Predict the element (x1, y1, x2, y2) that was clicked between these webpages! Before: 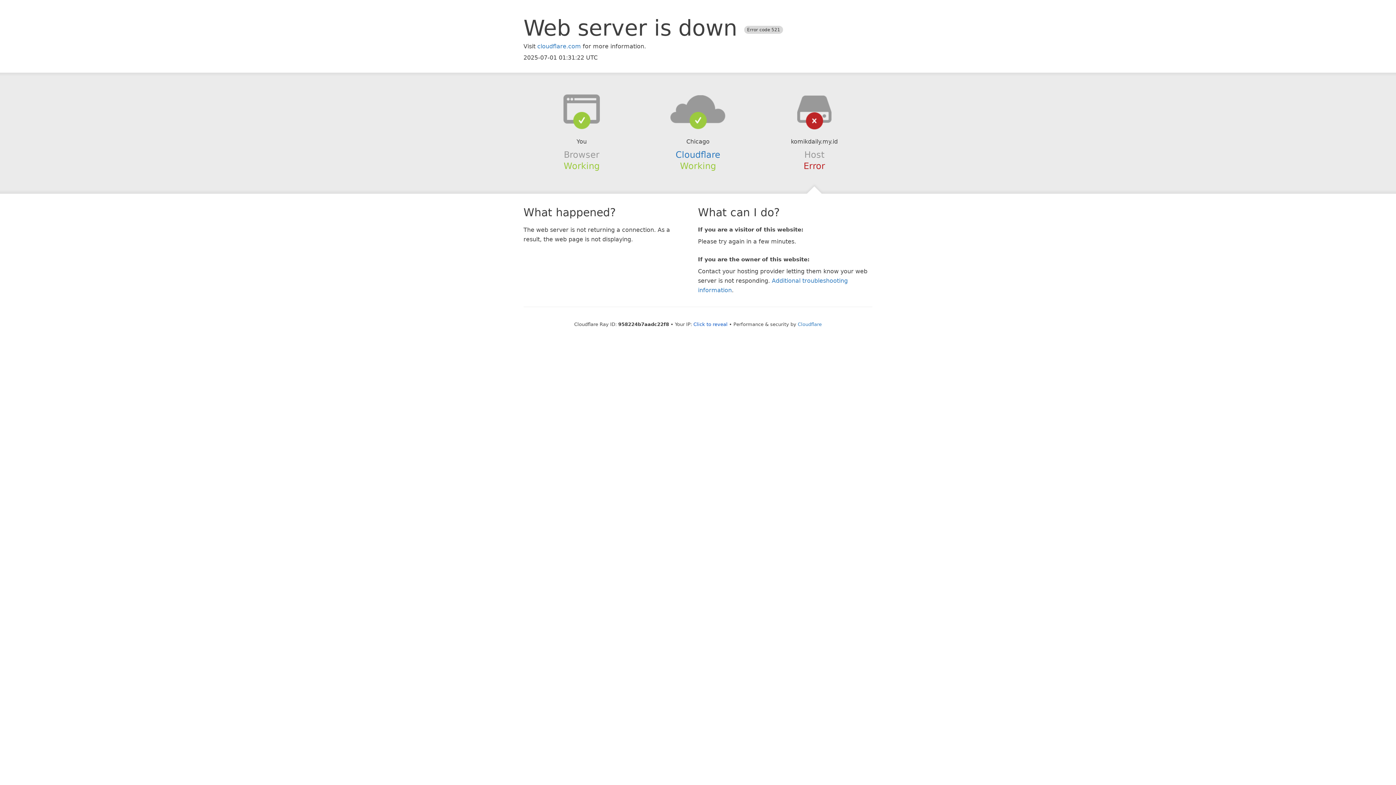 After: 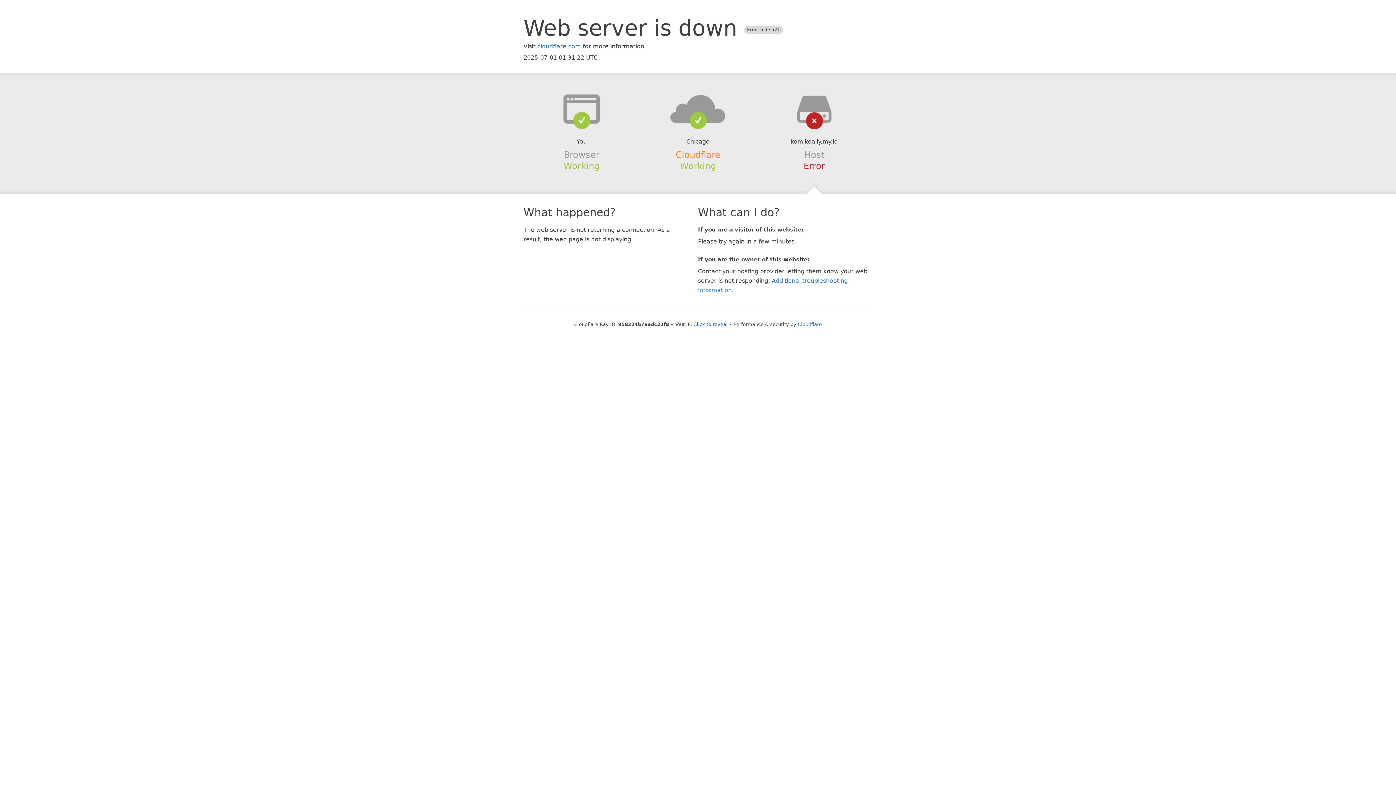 Action: bbox: (675, 149, 720, 159) label: Cloudflare